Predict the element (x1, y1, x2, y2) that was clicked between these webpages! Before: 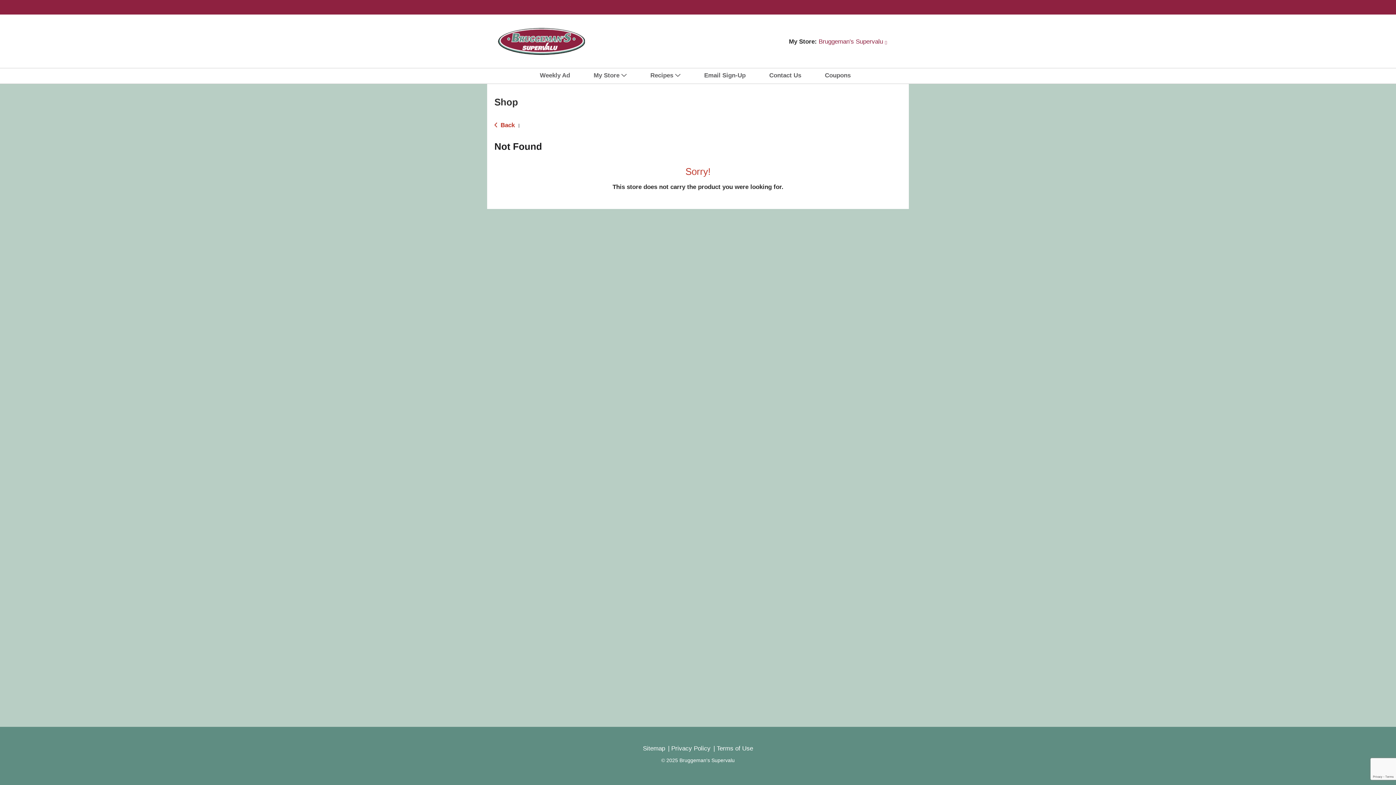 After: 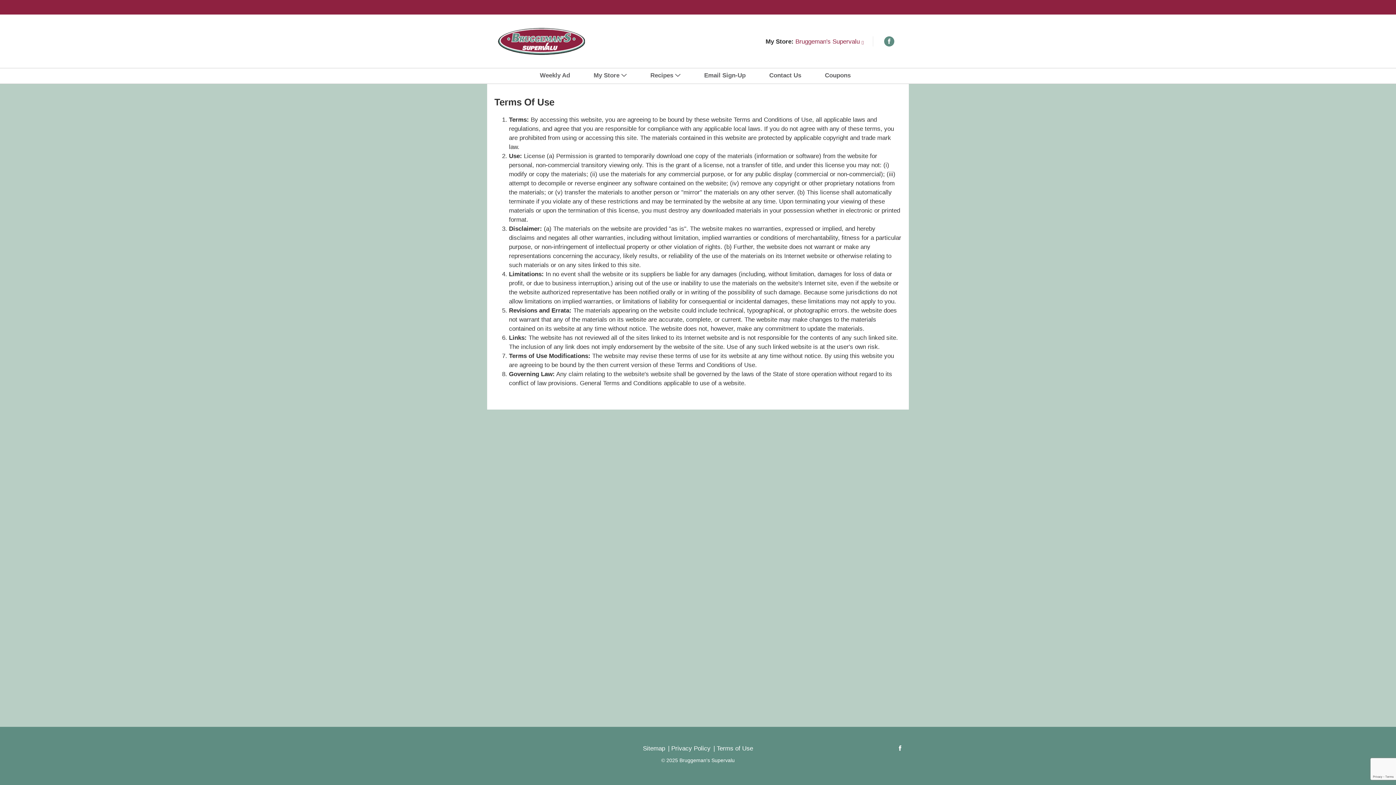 Action: label: Terms of Use bbox: (716, 745, 753, 752)